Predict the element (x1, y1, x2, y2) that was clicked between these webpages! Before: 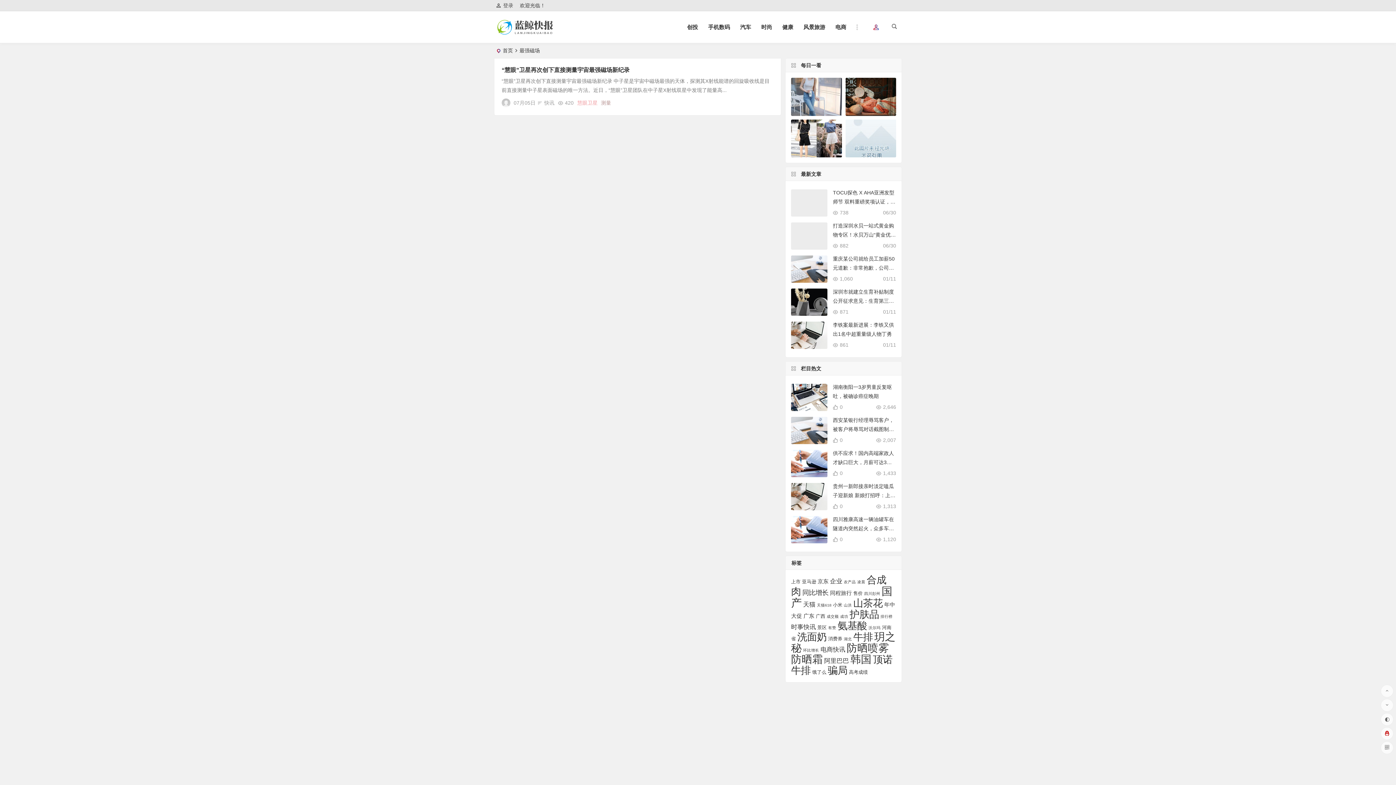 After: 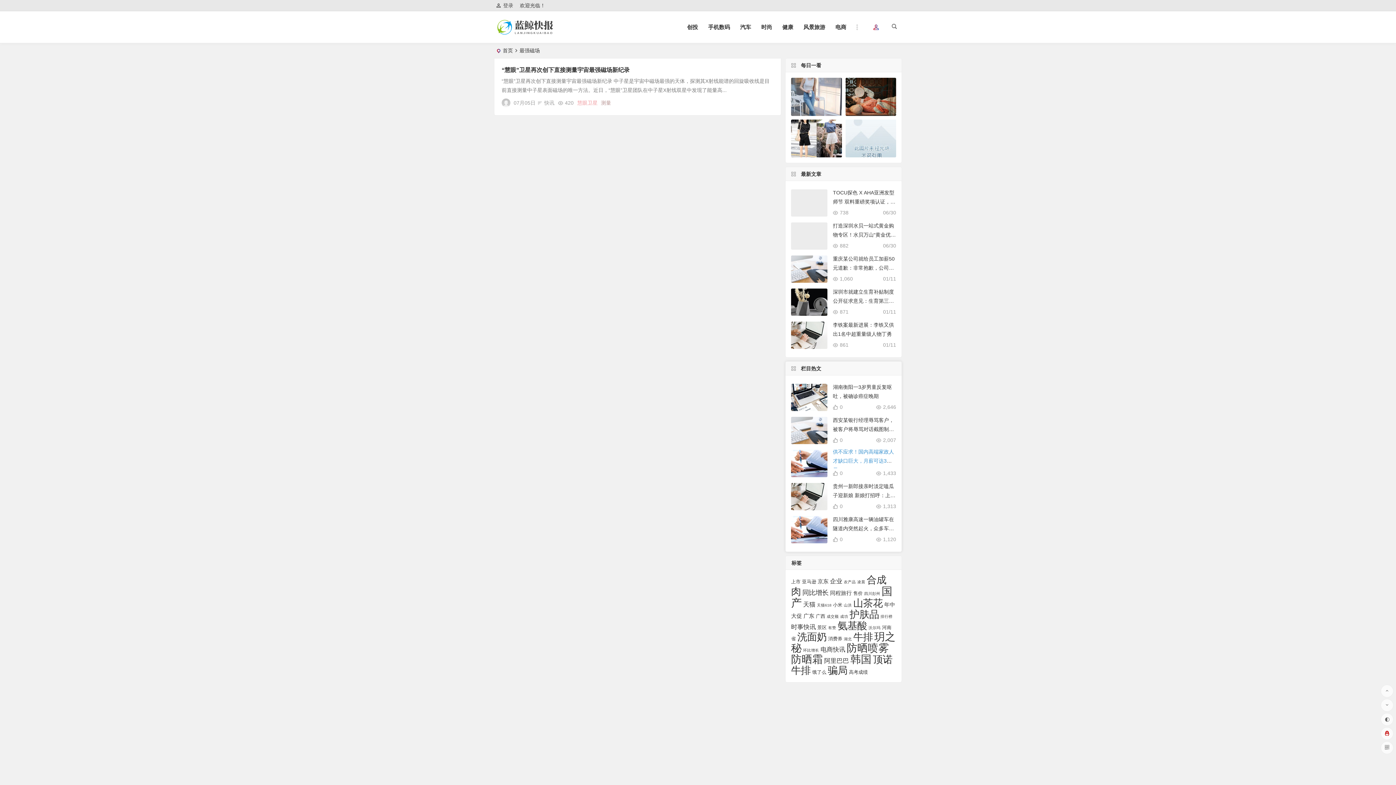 Action: bbox: (833, 450, 894, 474) label: 供不应求！国内高端家政人才缺口巨大，月薪可达3万元